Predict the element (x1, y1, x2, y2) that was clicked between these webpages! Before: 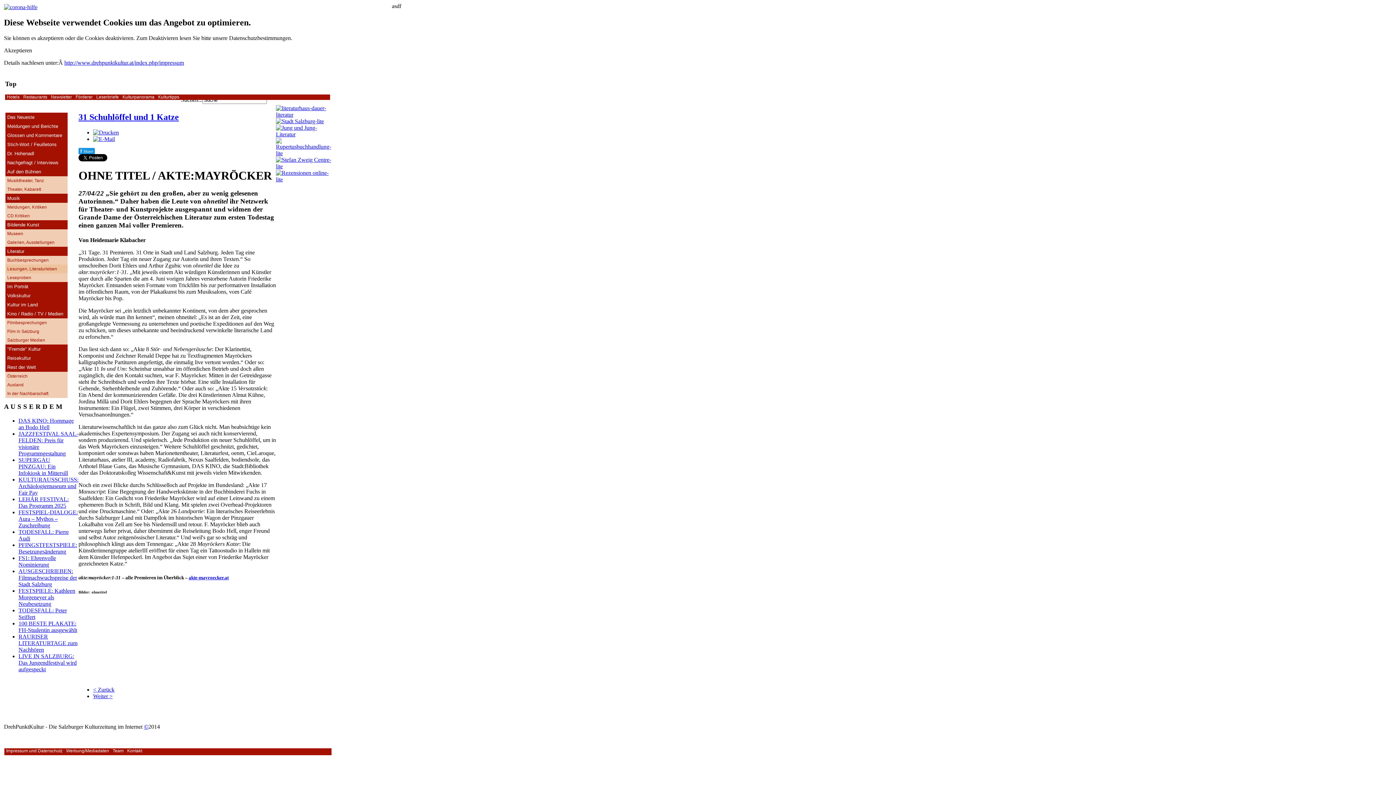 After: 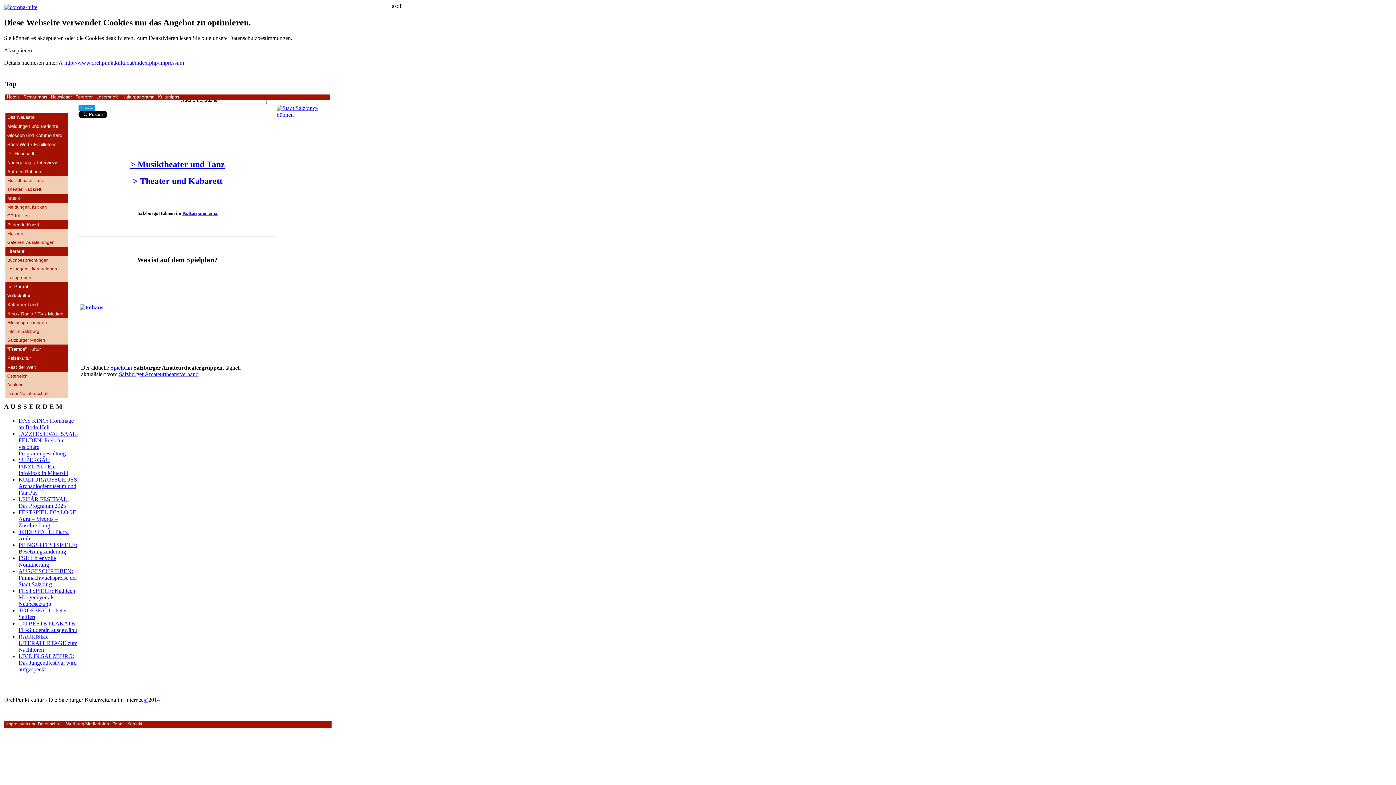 Action: label: Auf den Bühnen bbox: (5, 167, 67, 176)